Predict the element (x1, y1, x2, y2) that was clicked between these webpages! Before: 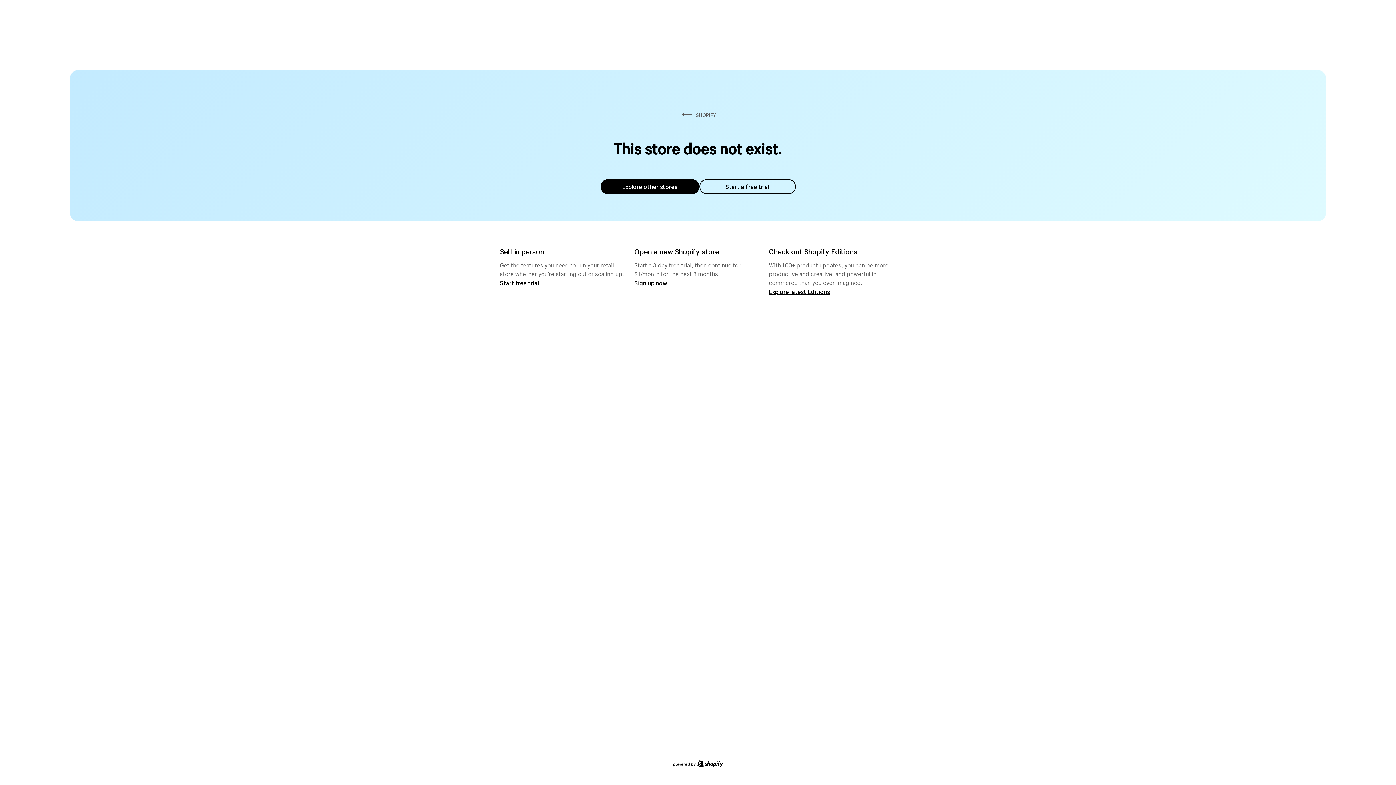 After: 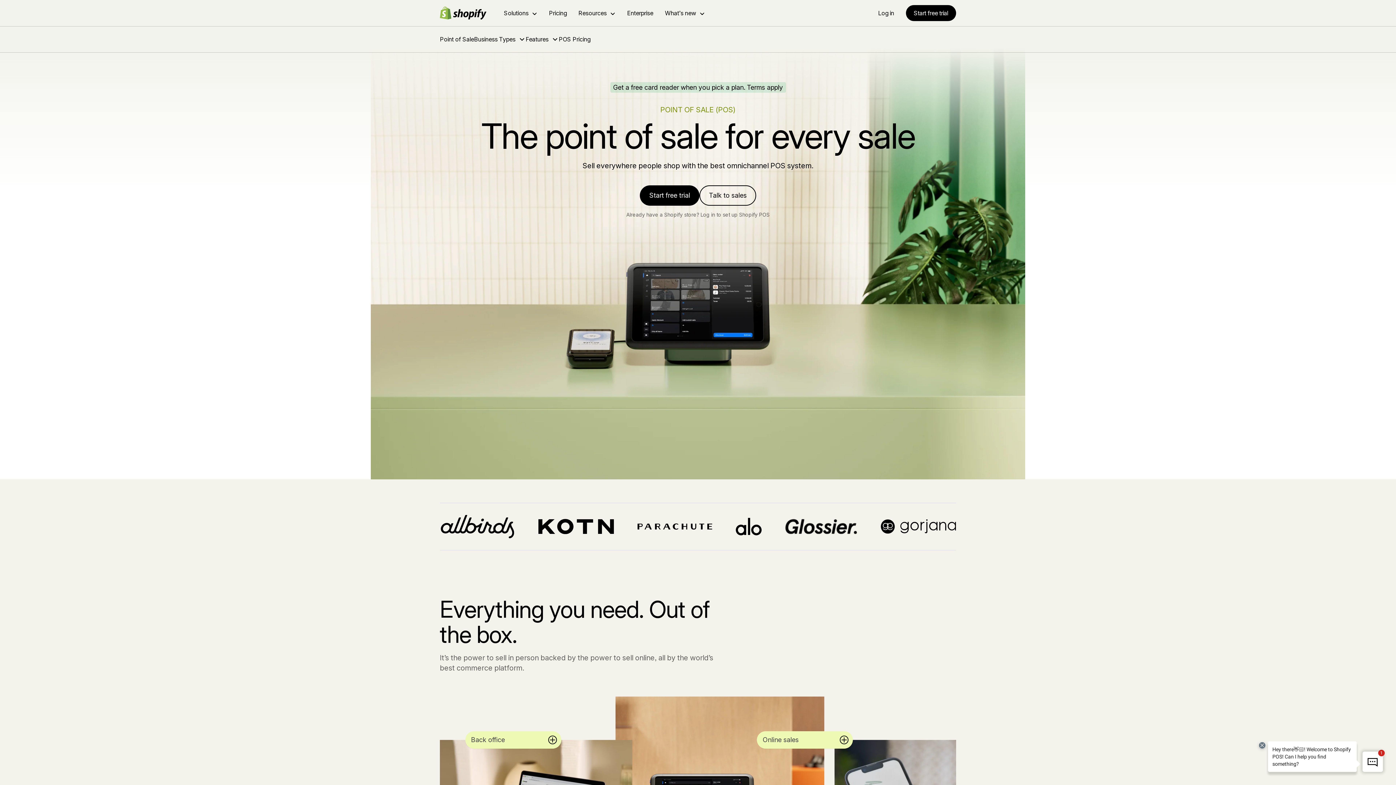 Action: bbox: (500, 279, 539, 286) label: Start free trial